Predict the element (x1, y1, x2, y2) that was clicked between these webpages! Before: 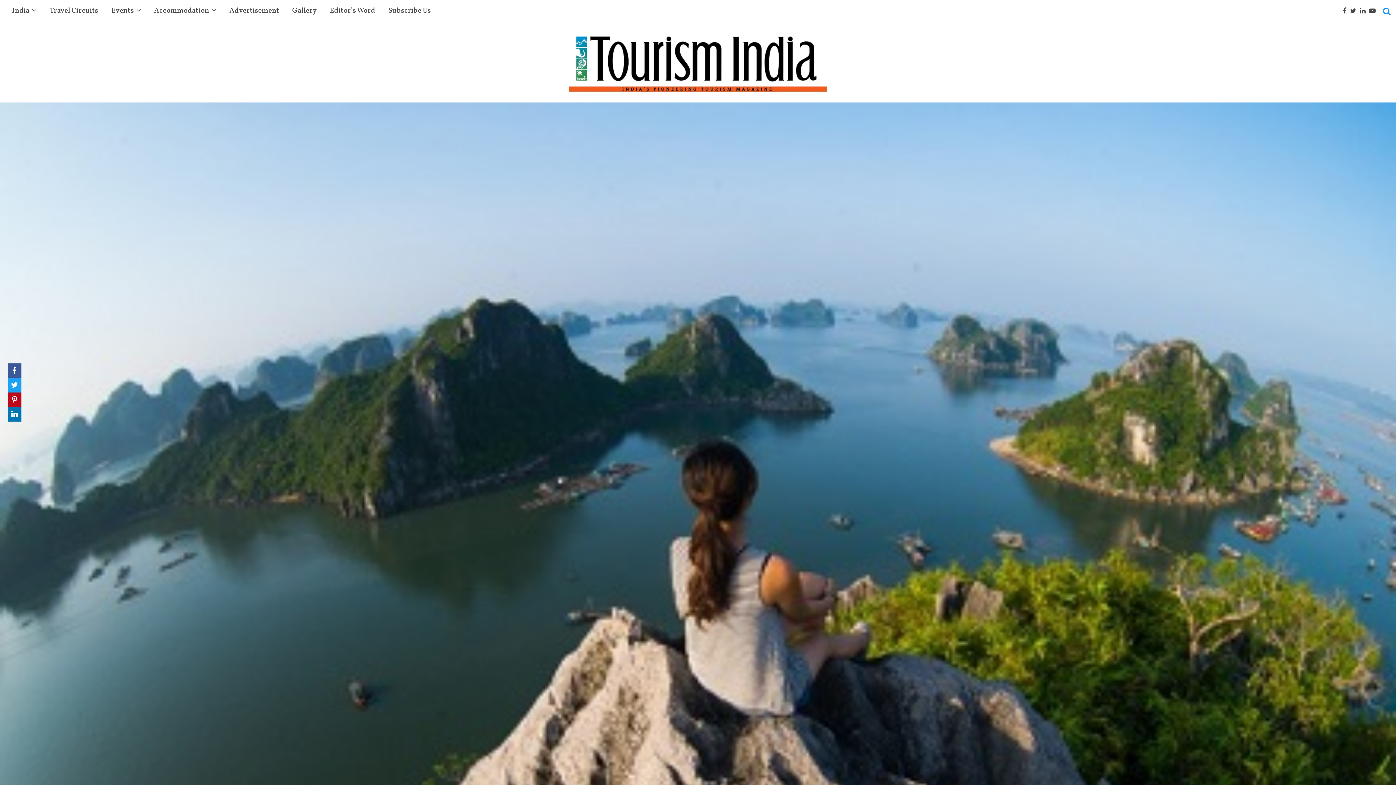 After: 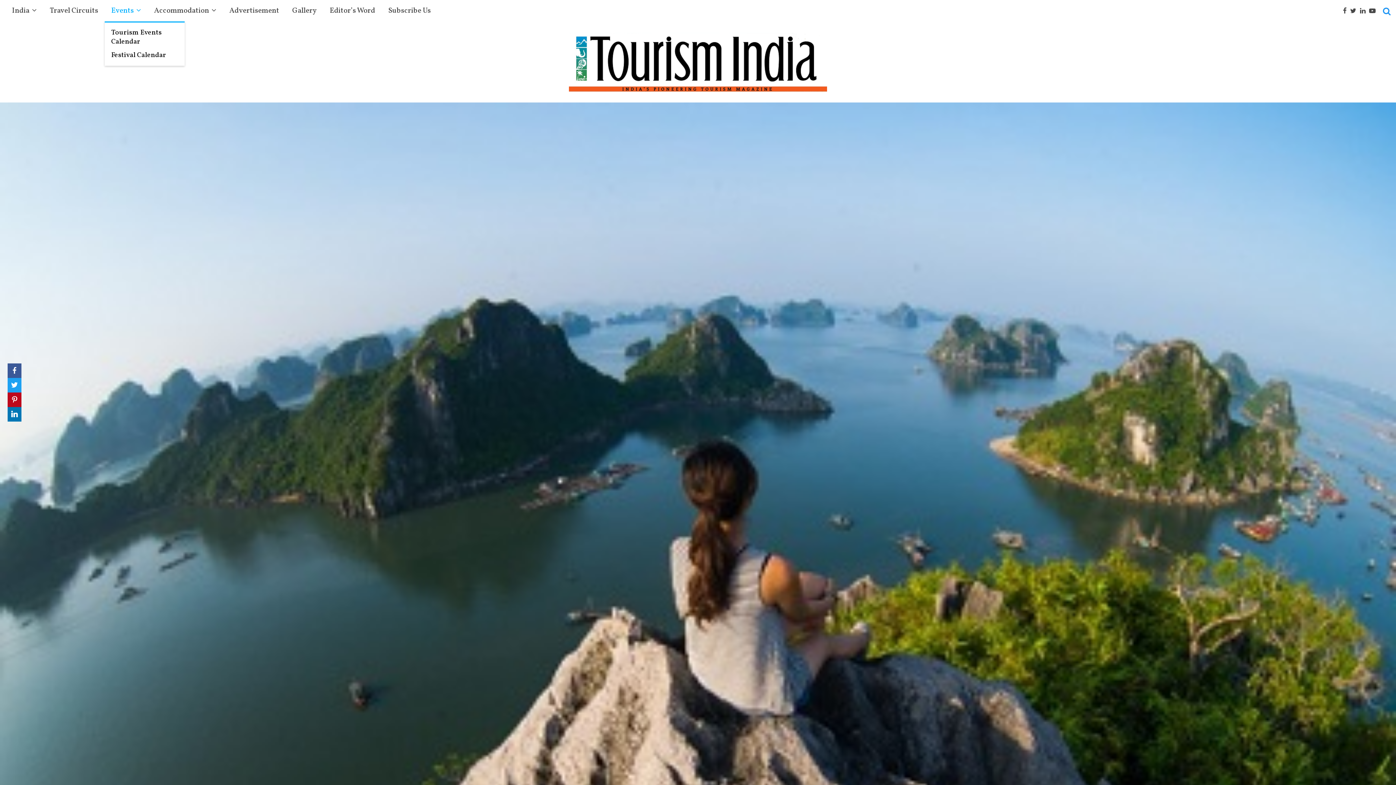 Action: bbox: (104, 0, 147, 21) label: Events